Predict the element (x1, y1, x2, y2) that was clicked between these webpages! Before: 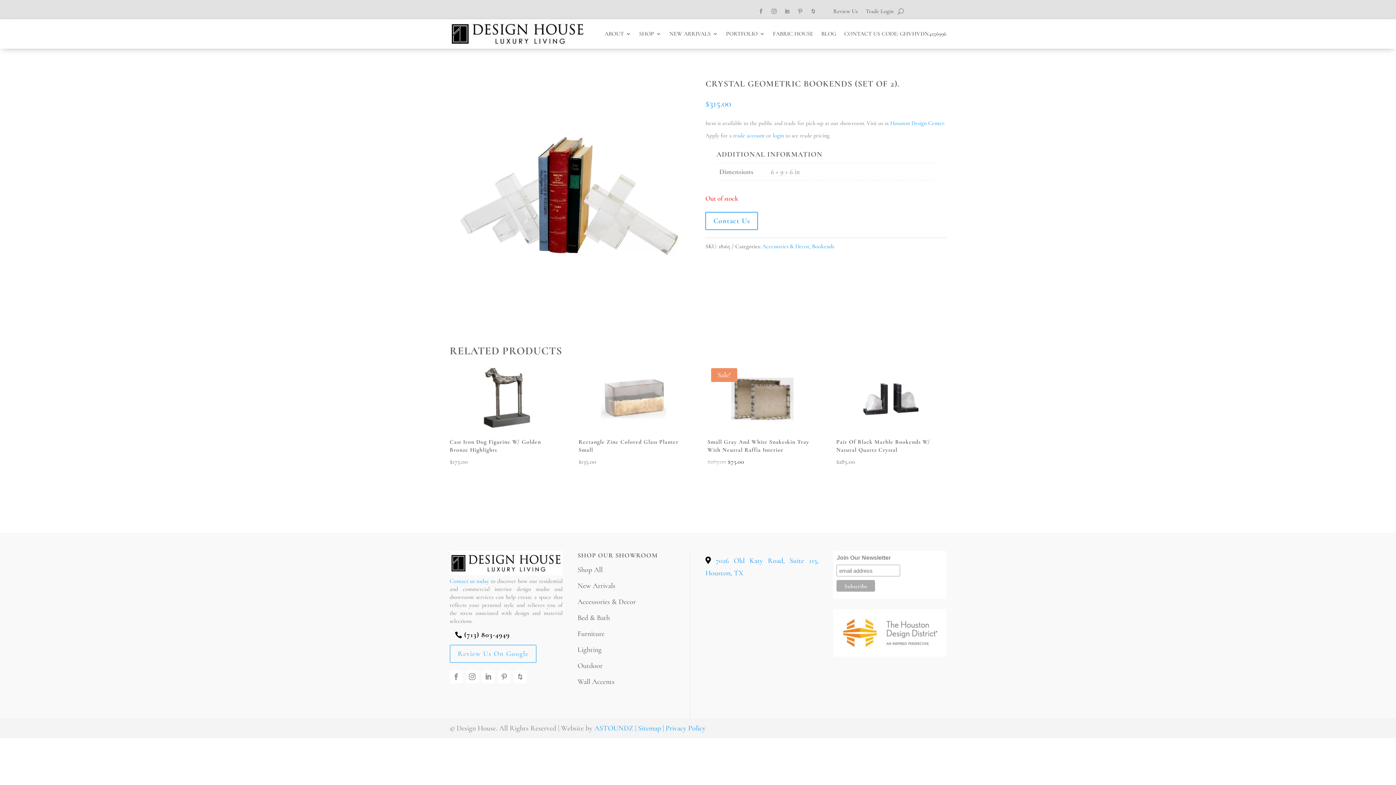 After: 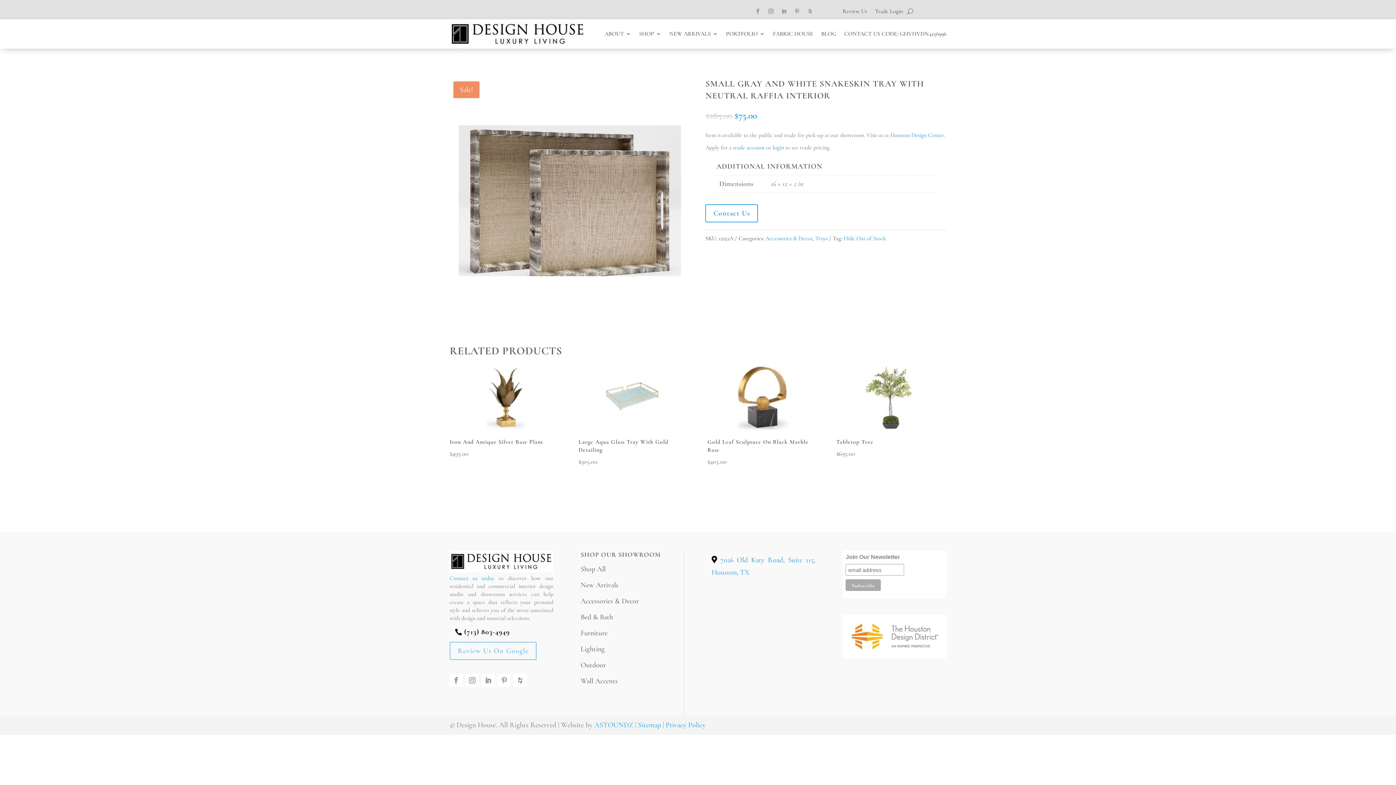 Action: label: Sale!
Small Gray And White Snakeskin Tray With Neutral Raffia Interior
$285.00 
Original price was: $285.00.
$75.00
Current price is: $75.00. bbox: (707, 364, 817, 467)